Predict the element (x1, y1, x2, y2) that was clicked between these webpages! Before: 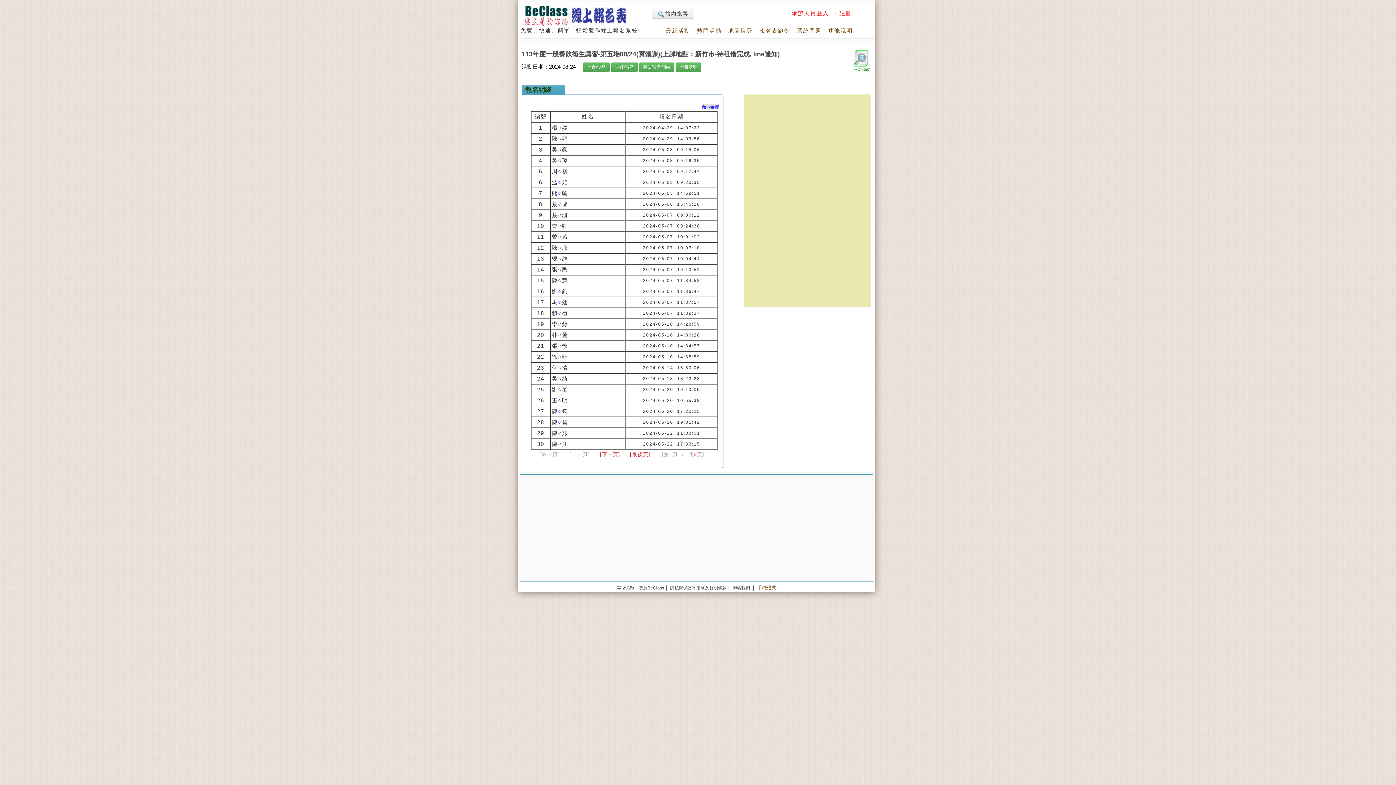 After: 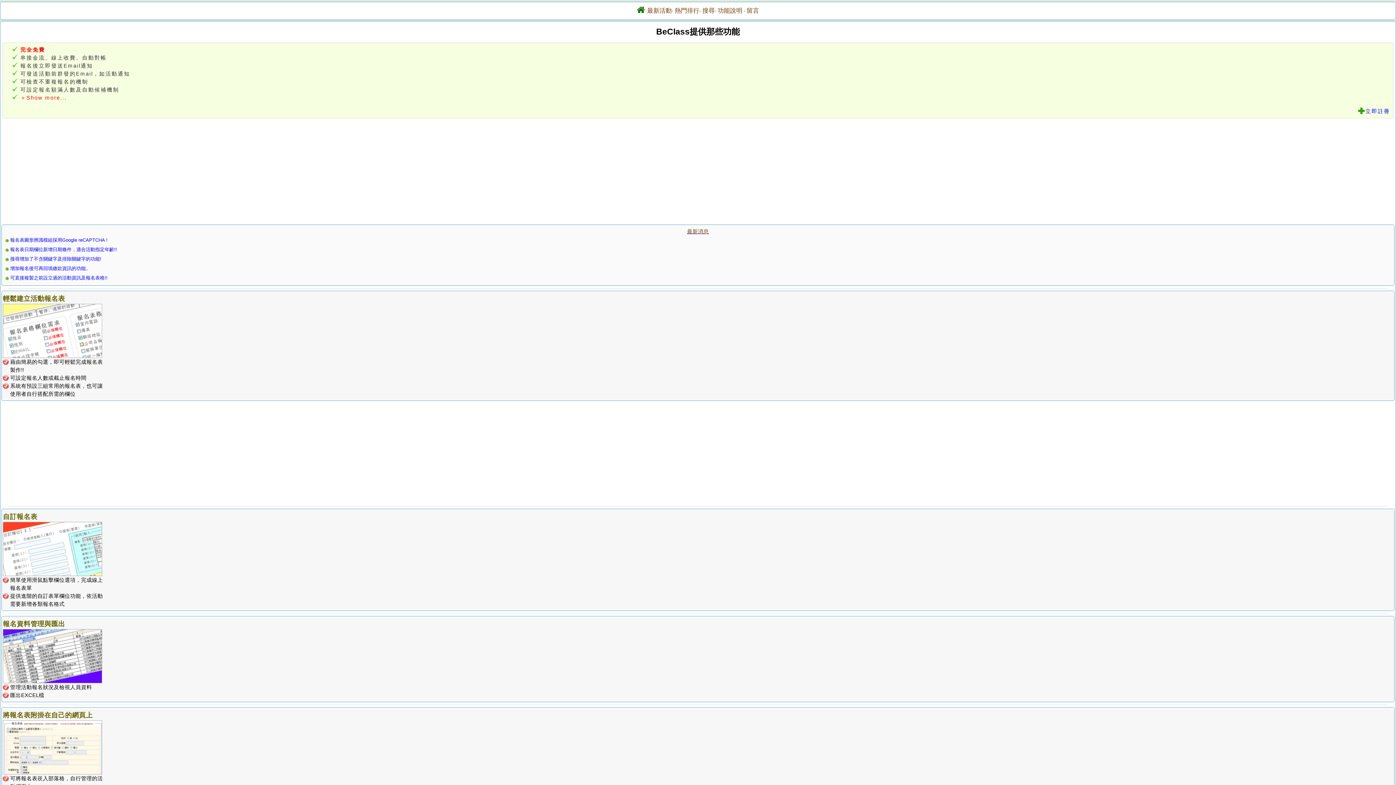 Action: bbox: (757, 584, 776, 590) label: 手機模式